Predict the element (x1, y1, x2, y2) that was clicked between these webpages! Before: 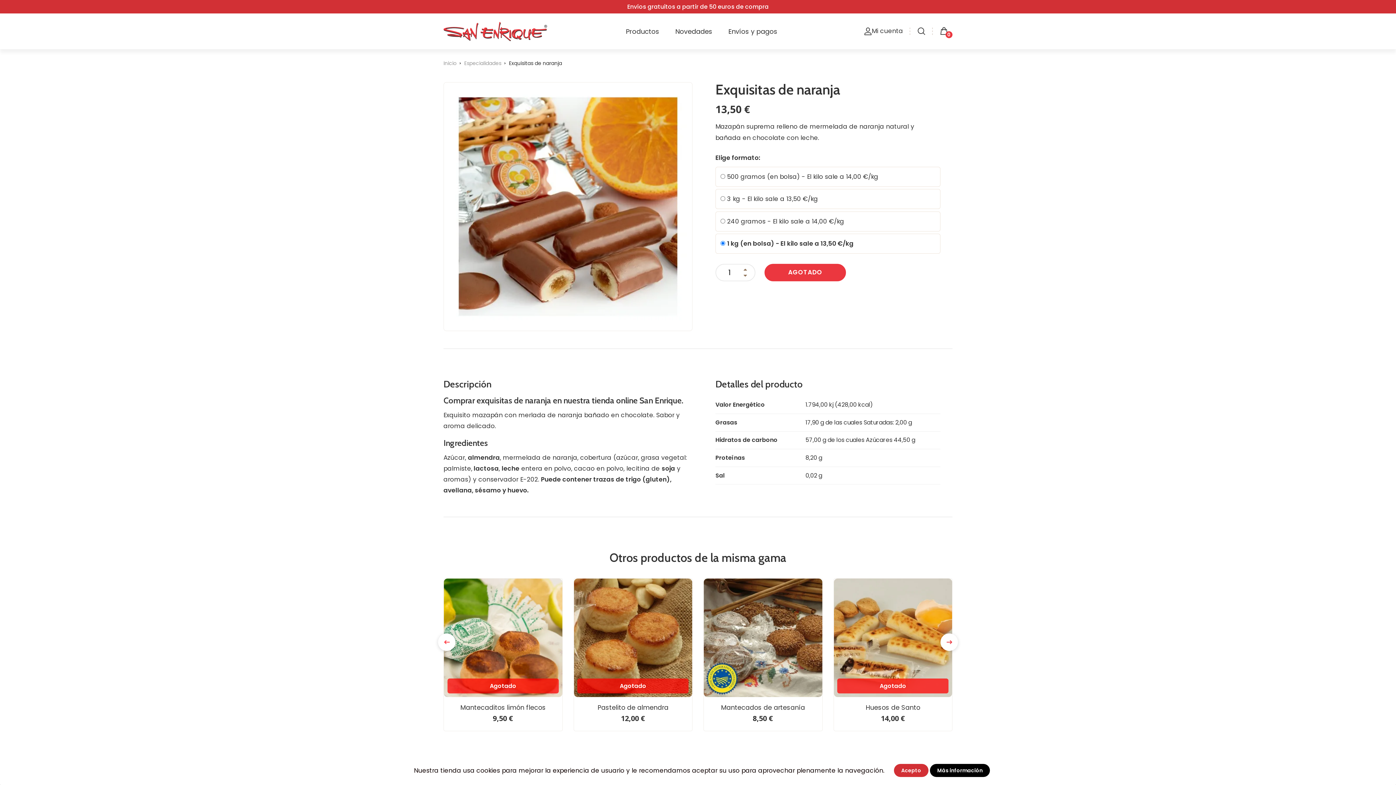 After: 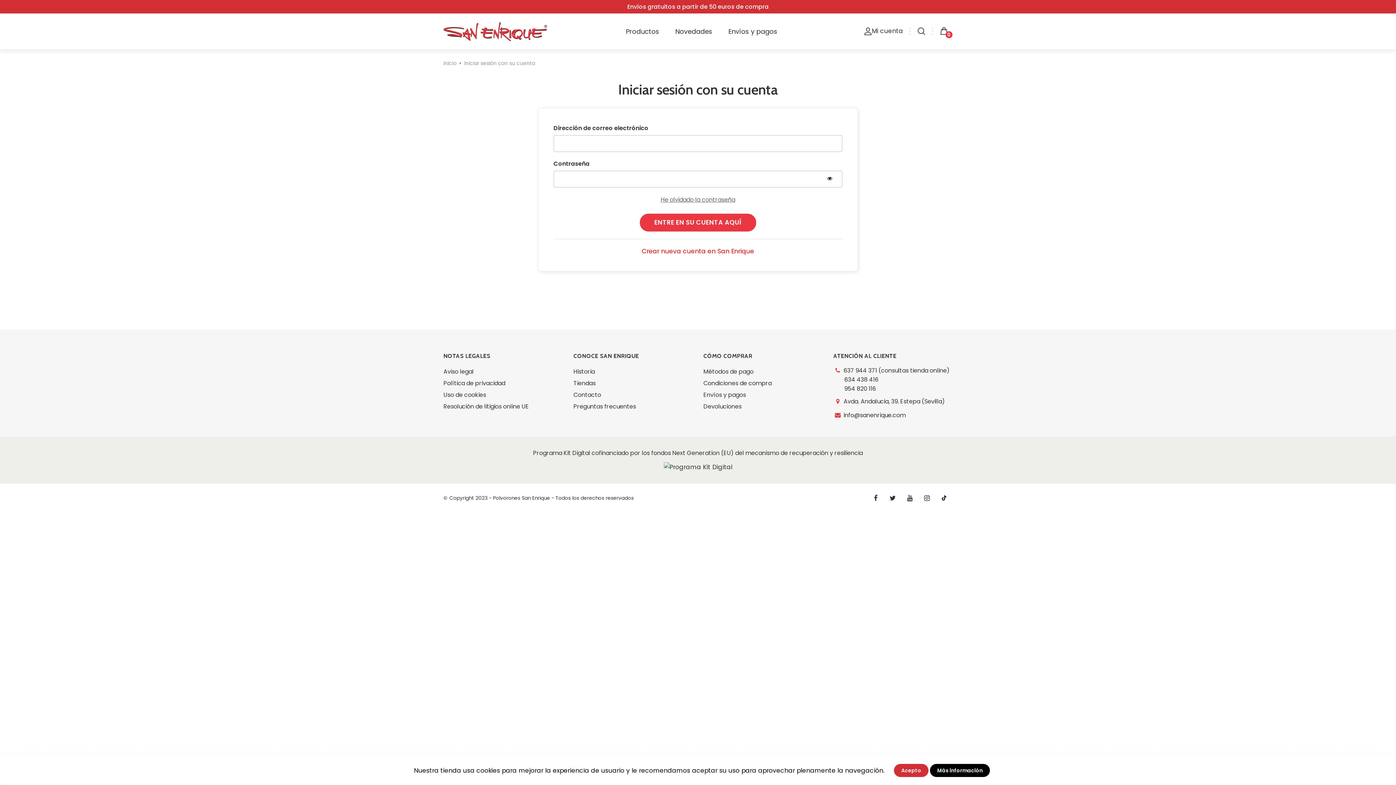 Action: bbox: (872, 26, 903, 35) label: Mi cuenta